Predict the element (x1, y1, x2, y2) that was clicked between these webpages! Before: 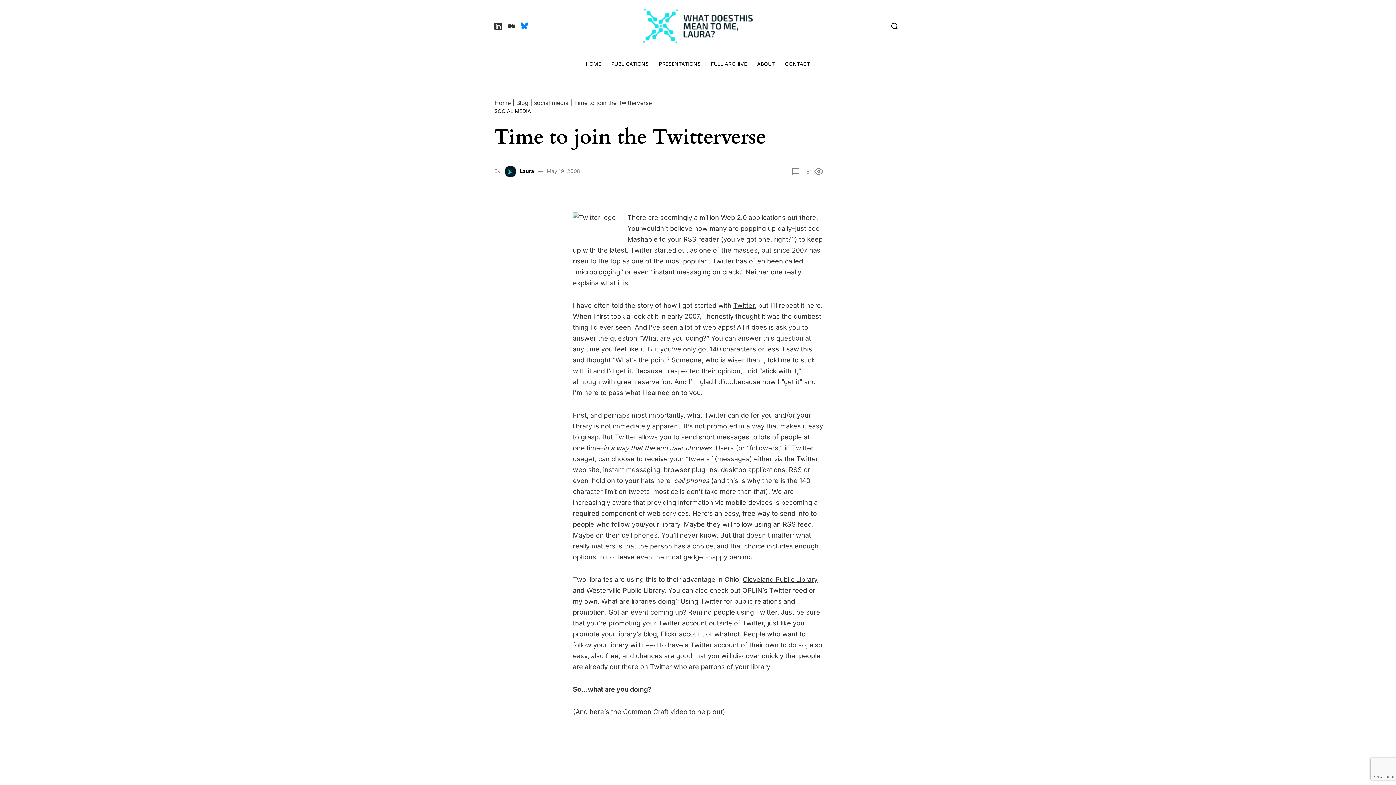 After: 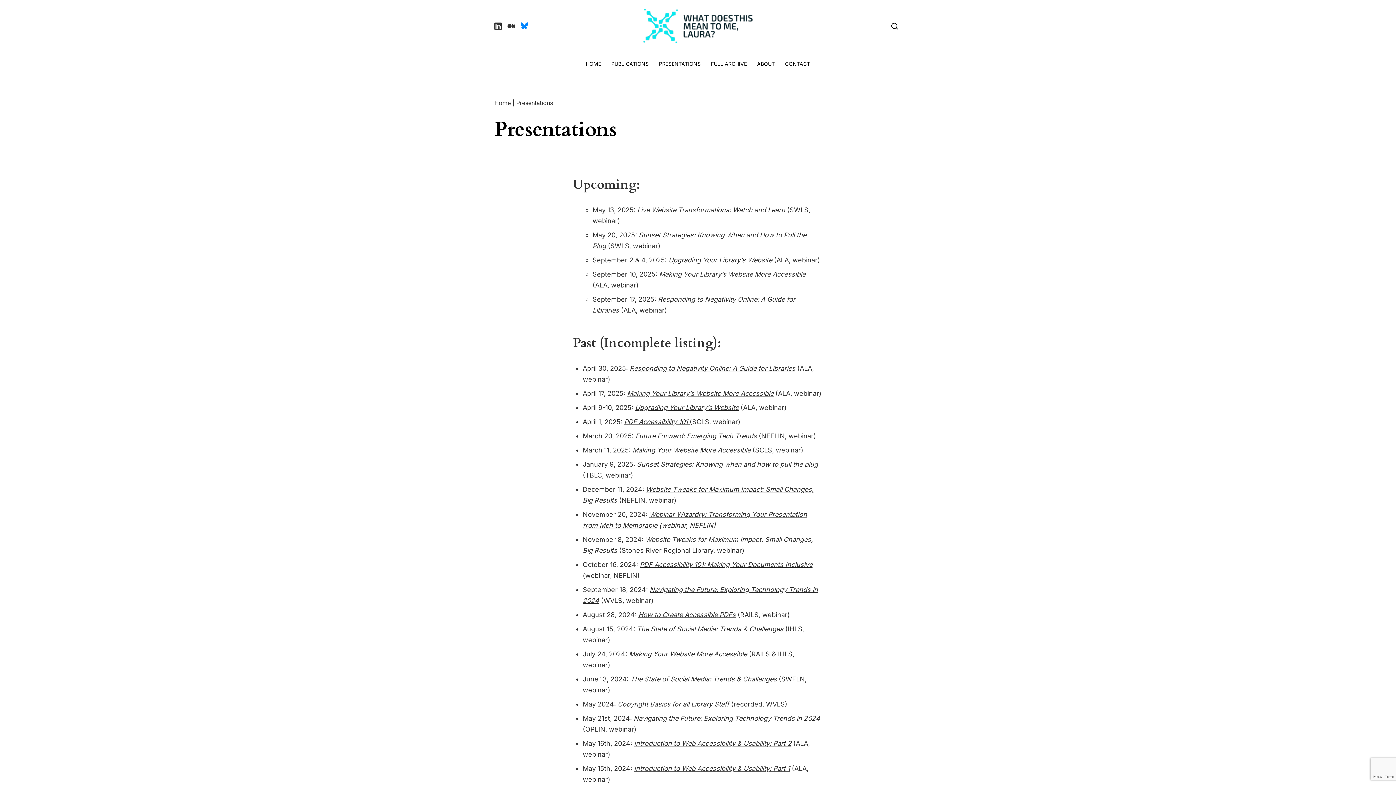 Action: label: PRESENTATIONS bbox: (654, 52, 706, 75)